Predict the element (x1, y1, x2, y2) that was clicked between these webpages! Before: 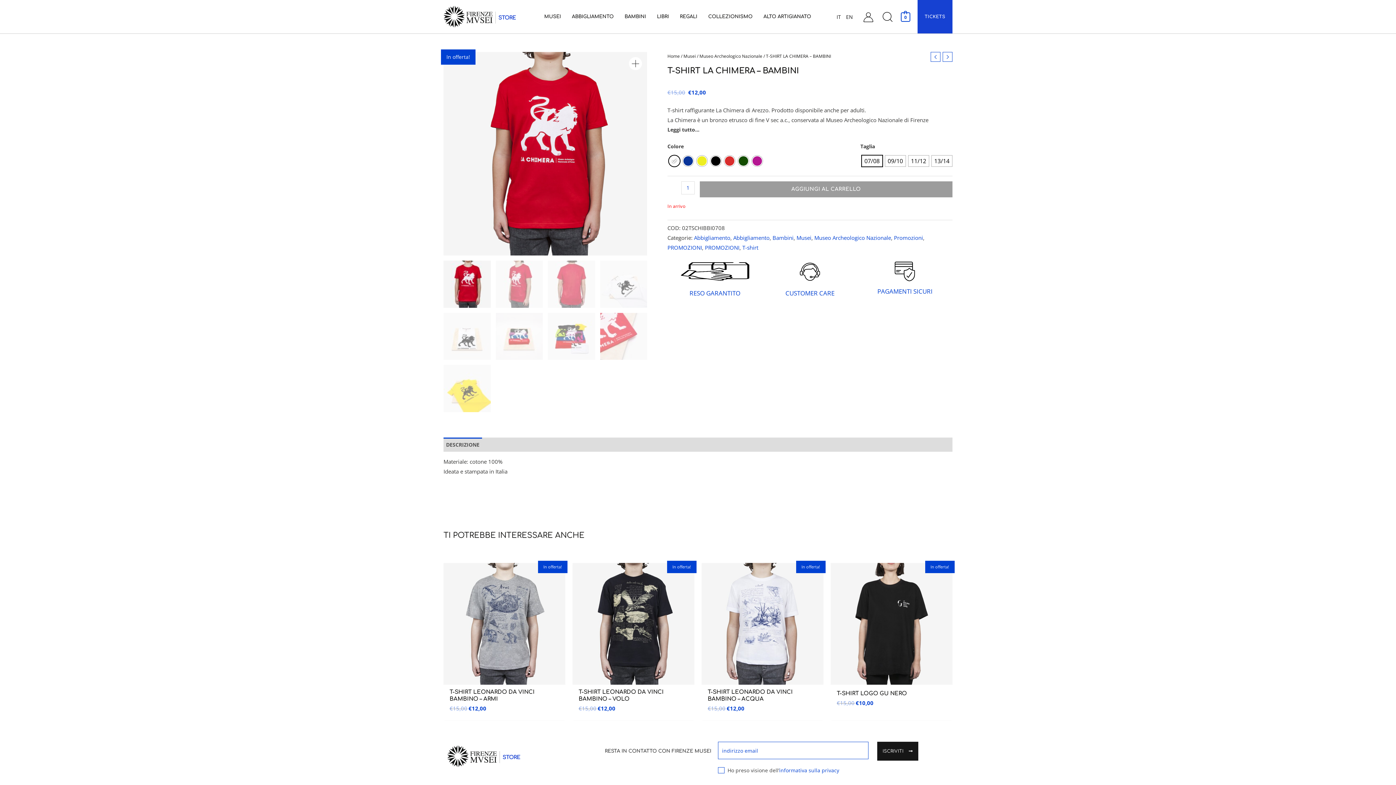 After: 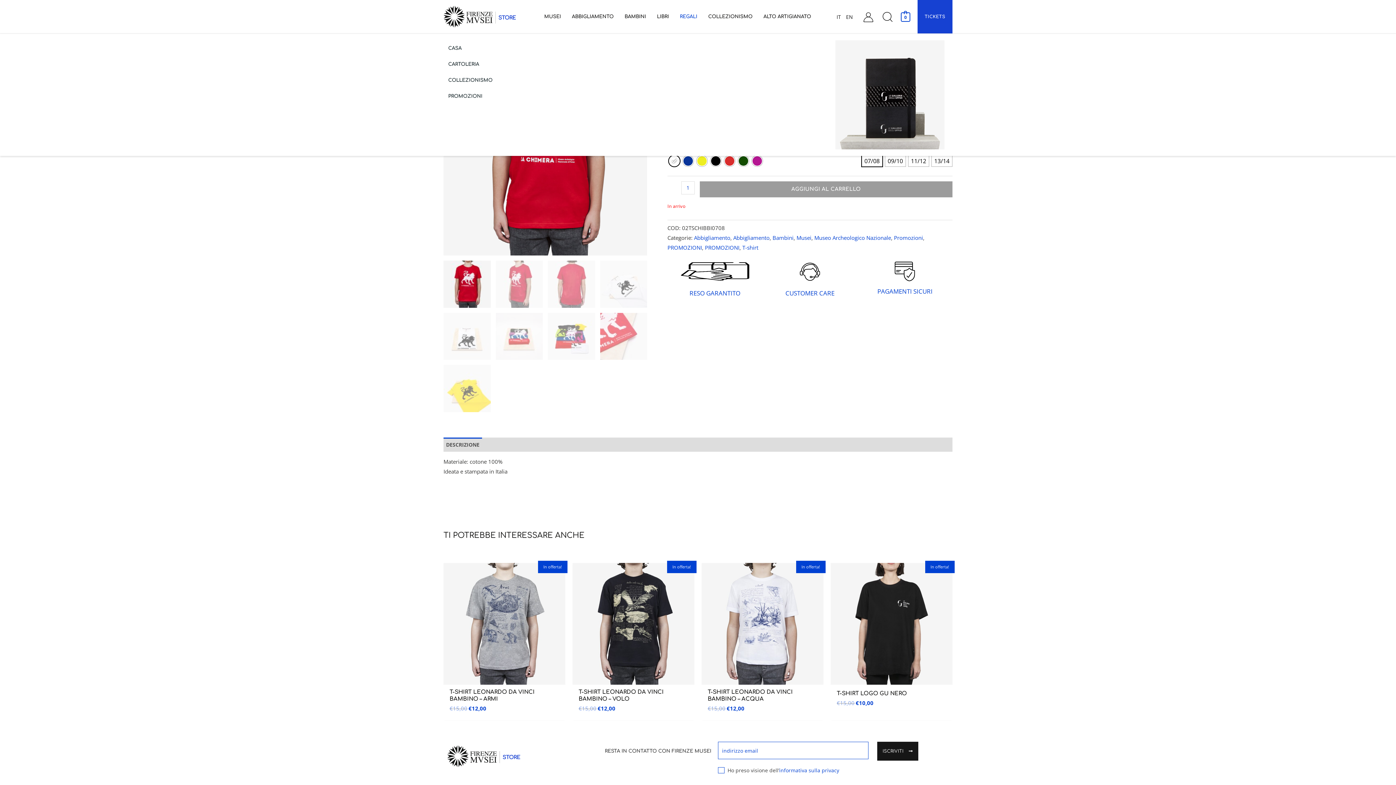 Action: bbox: (674, 11, 702, 22) label: REGALI